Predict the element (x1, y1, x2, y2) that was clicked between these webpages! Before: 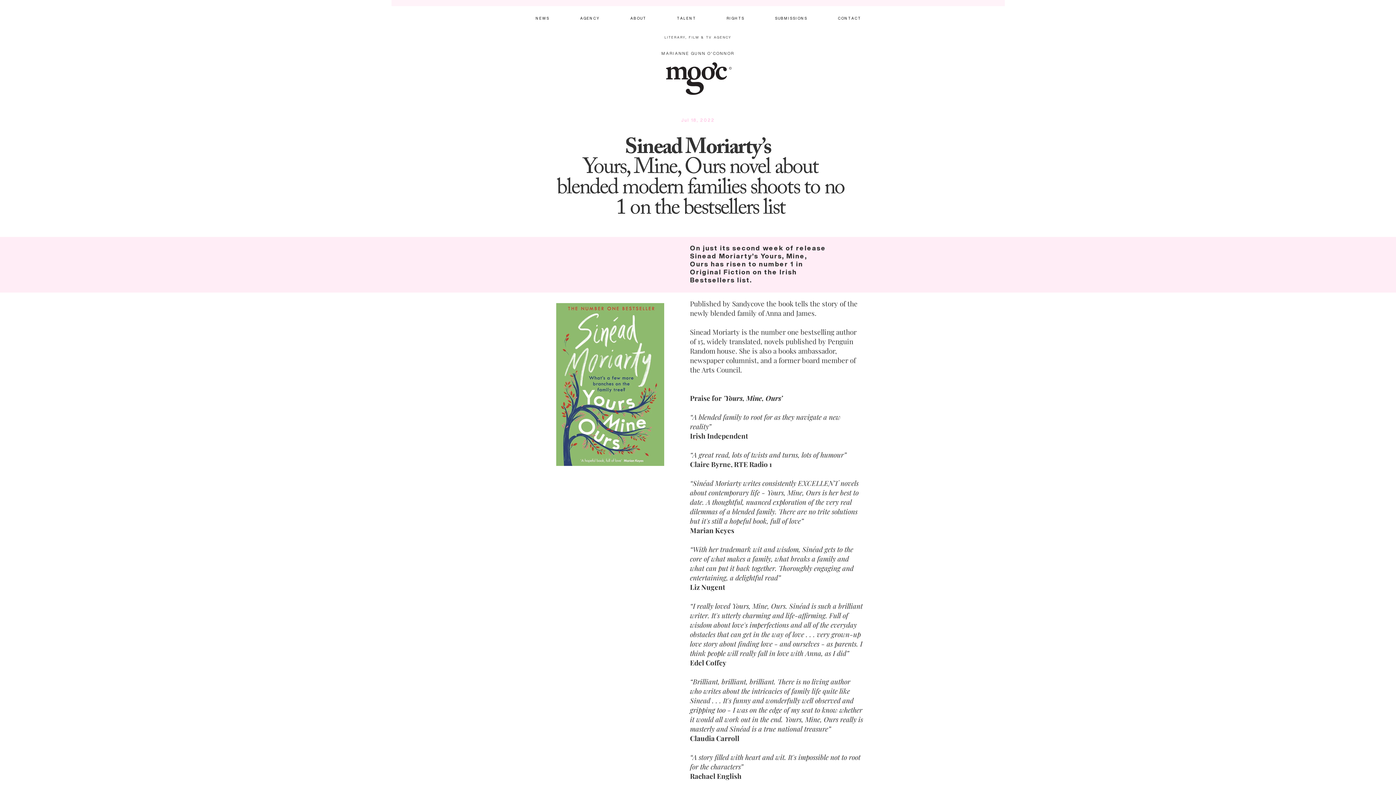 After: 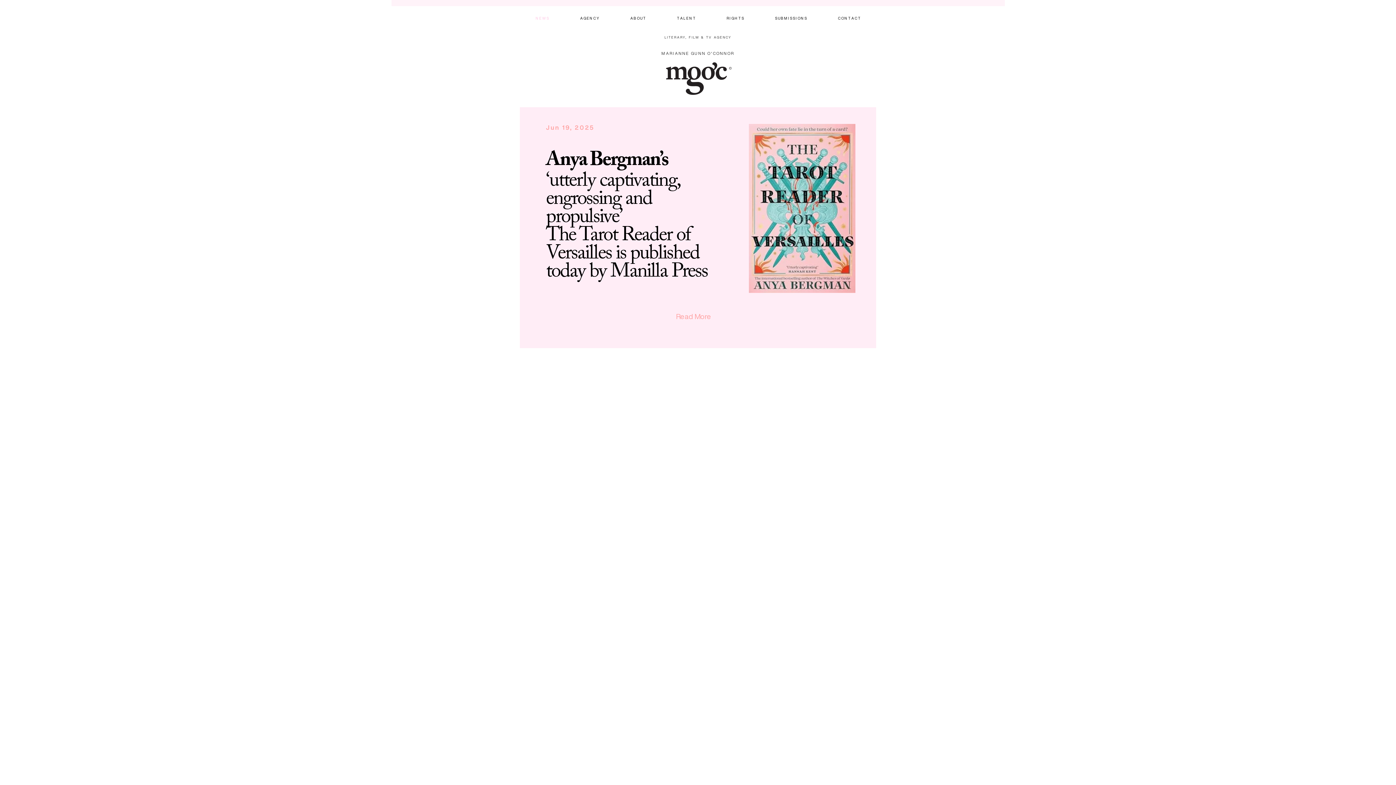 Action: label: N E W S bbox: (520, 9, 564, 27)